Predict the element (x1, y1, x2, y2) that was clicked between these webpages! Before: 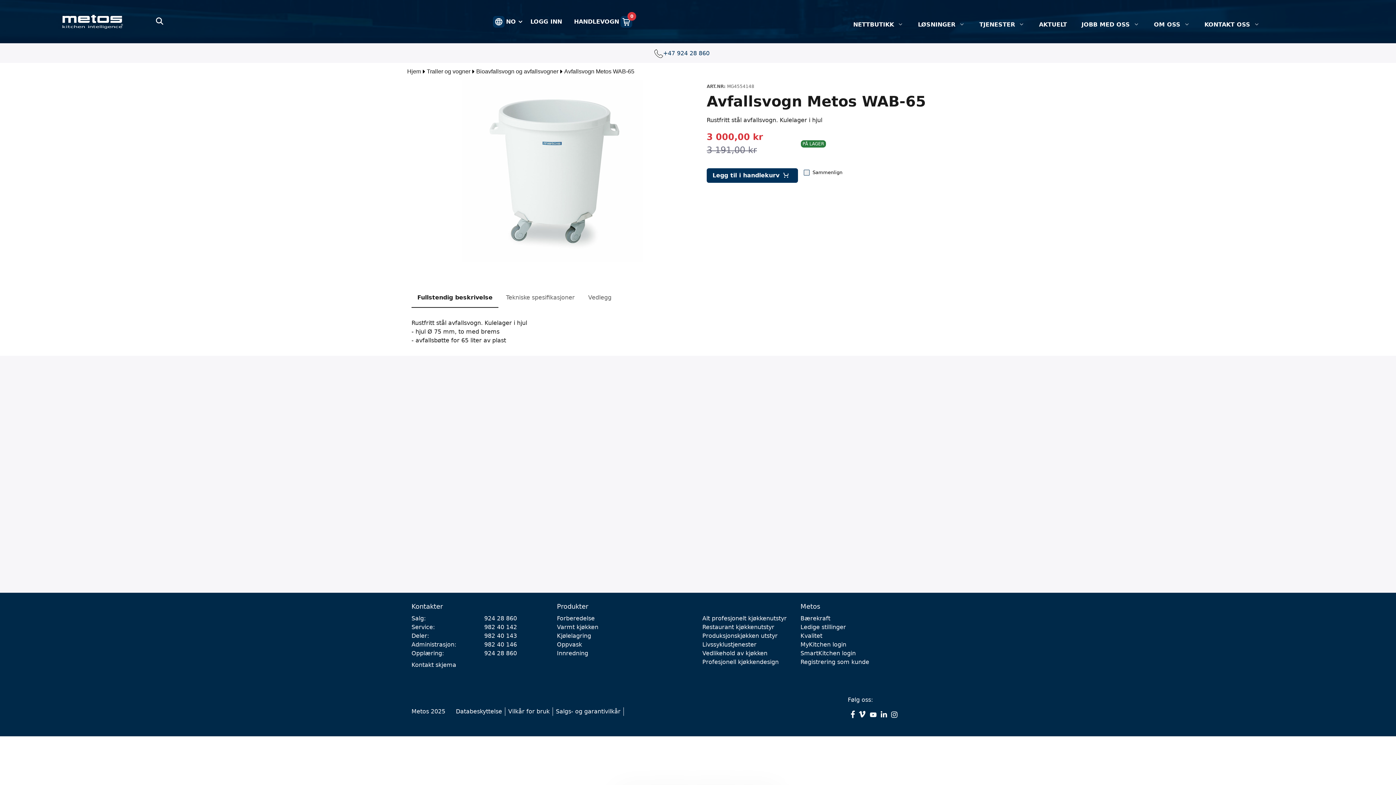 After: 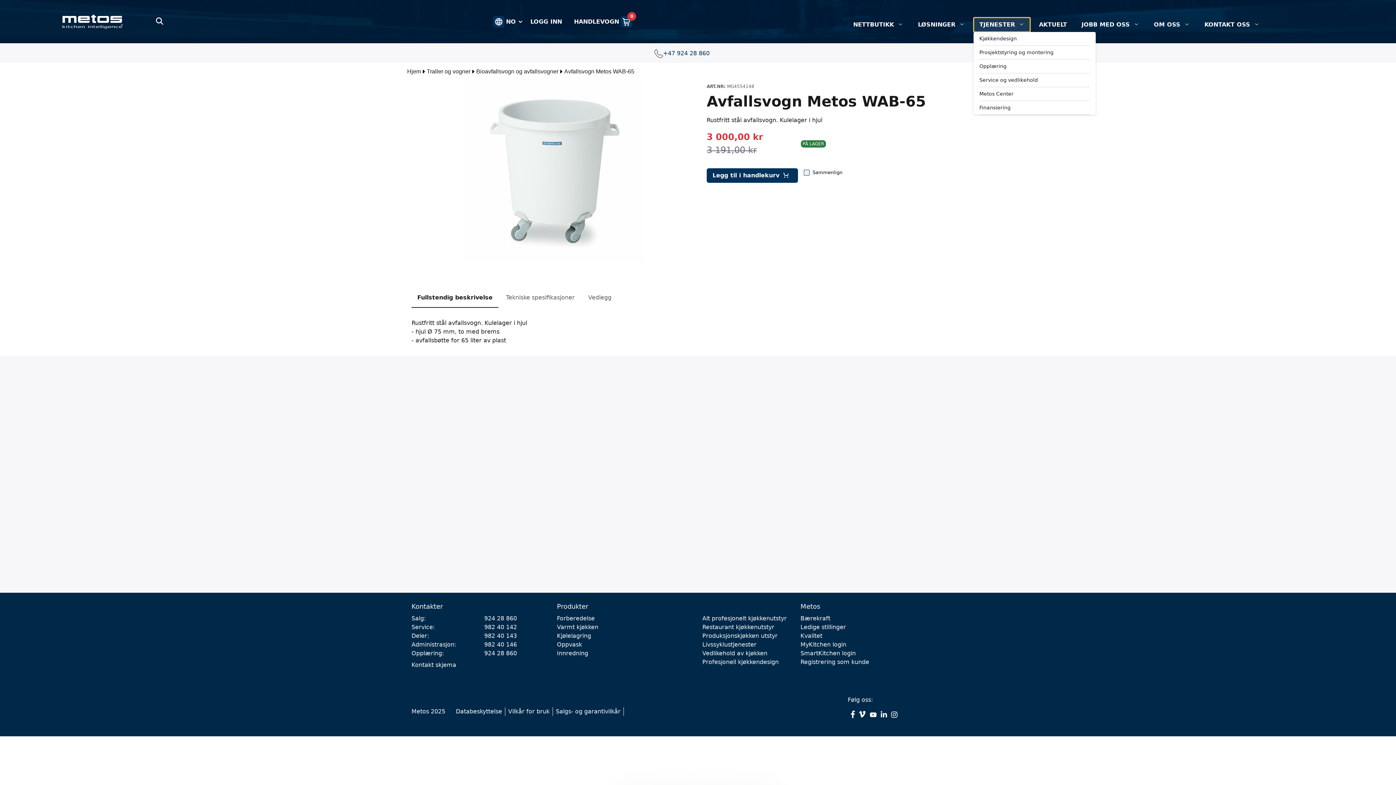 Action: label: TJENESTER  bbox: (973, 17, 1030, 31)